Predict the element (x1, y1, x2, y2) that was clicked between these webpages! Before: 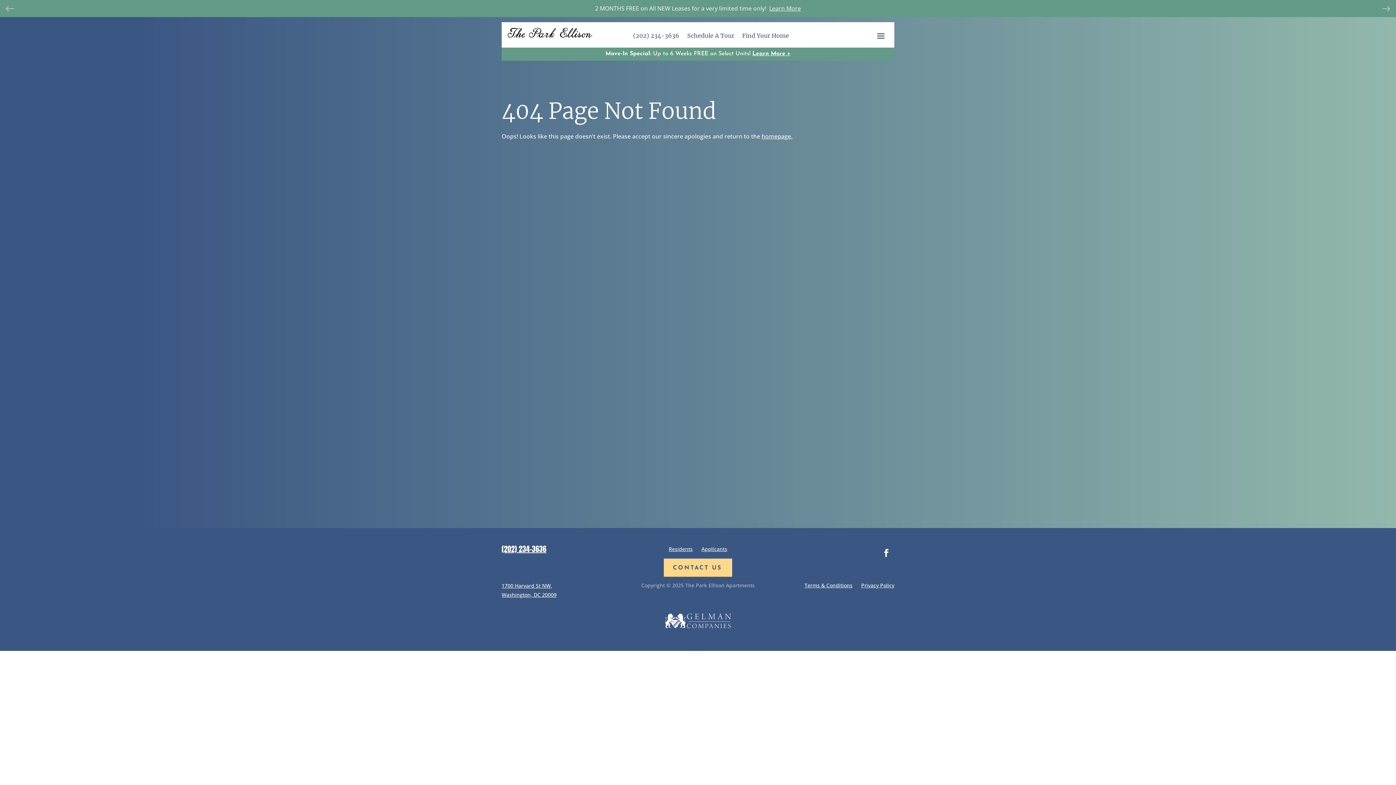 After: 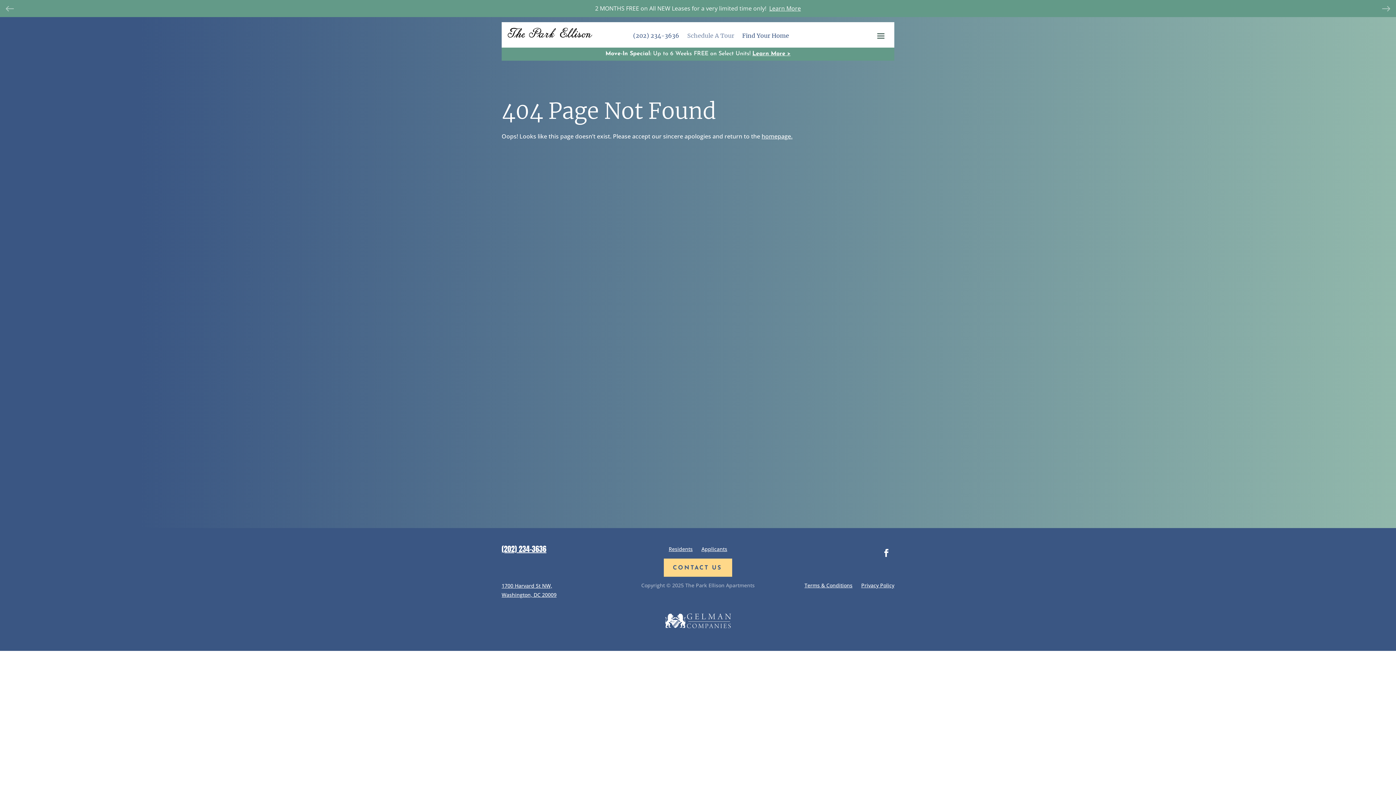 Action: label: Schedule A Tour bbox: (687, 32, 734, 42)